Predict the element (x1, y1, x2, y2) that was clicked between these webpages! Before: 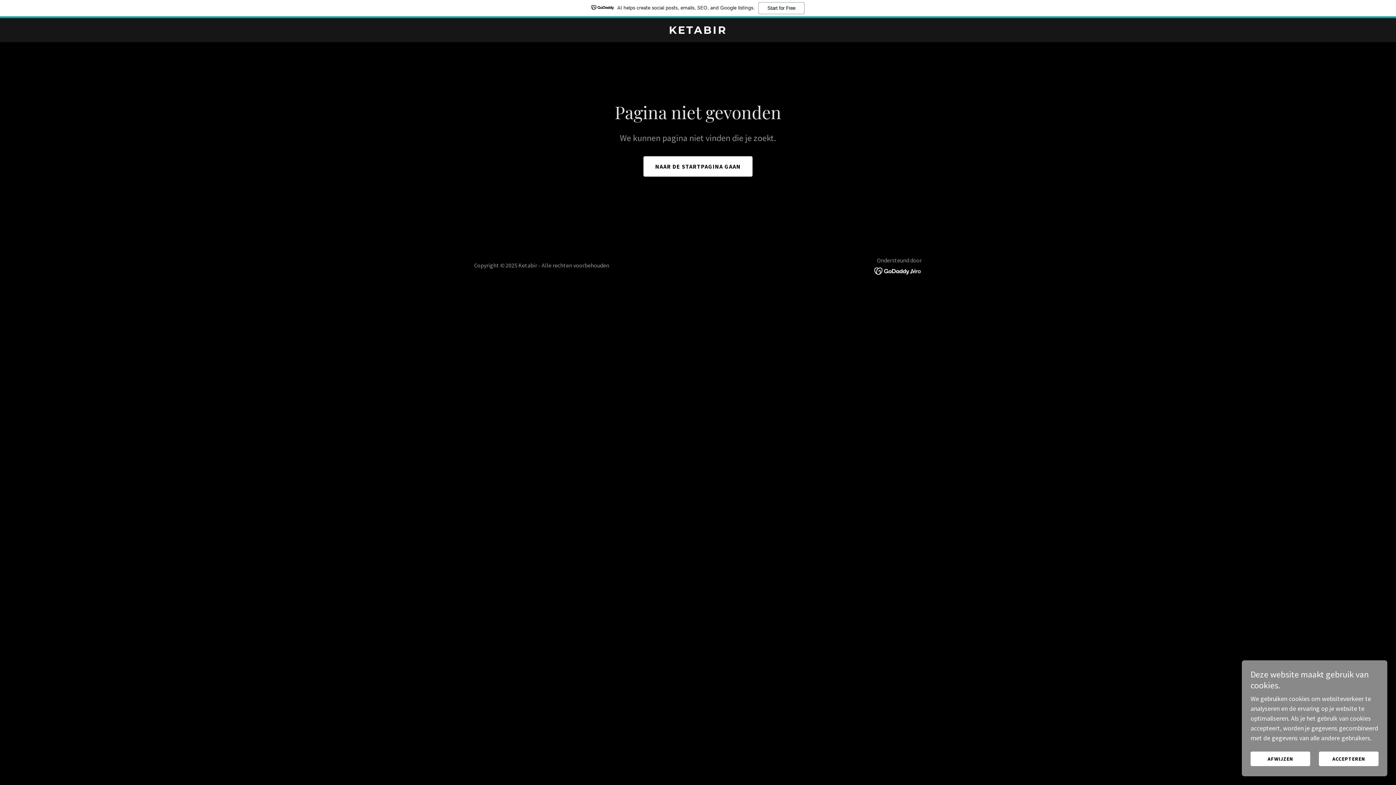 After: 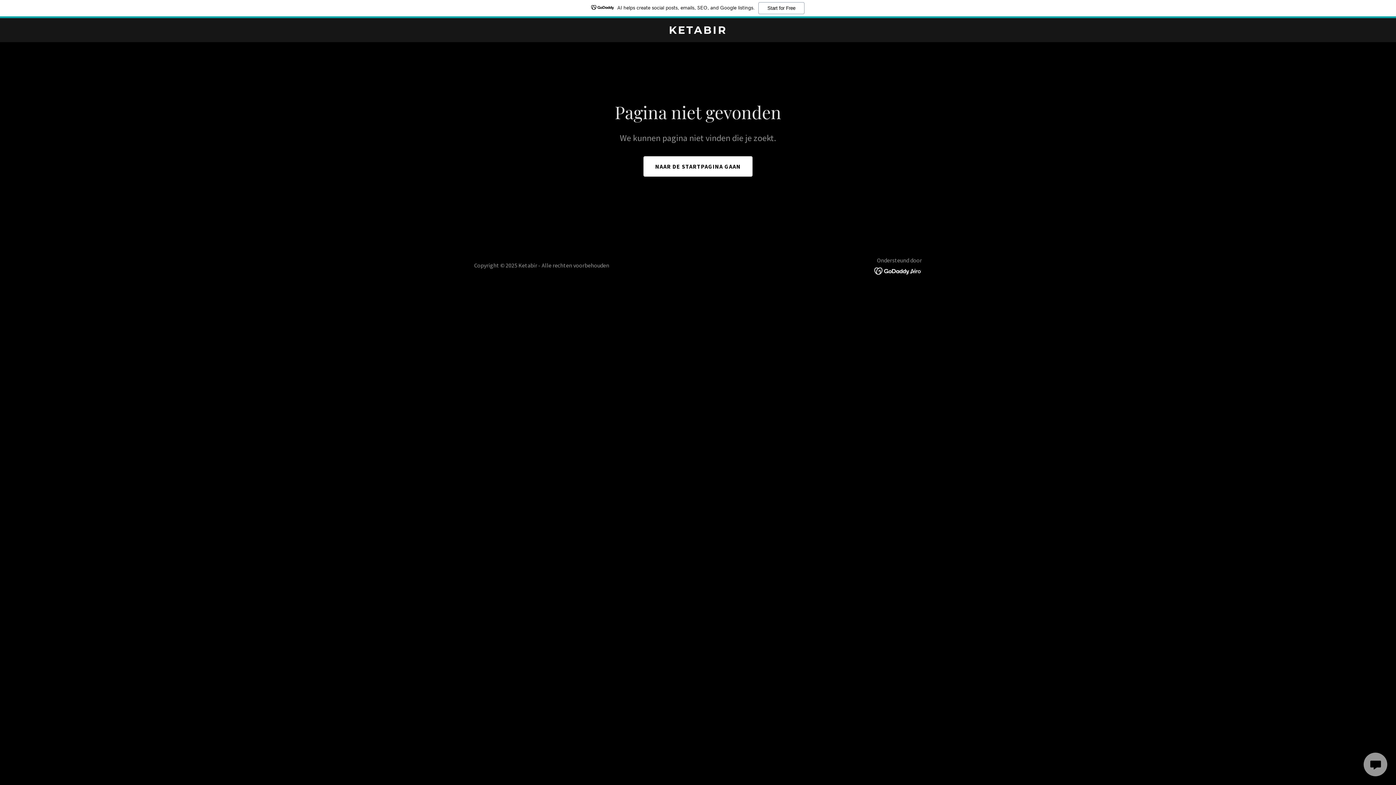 Action: bbox: (1250, 752, 1310, 766) label: AFWIJZEN